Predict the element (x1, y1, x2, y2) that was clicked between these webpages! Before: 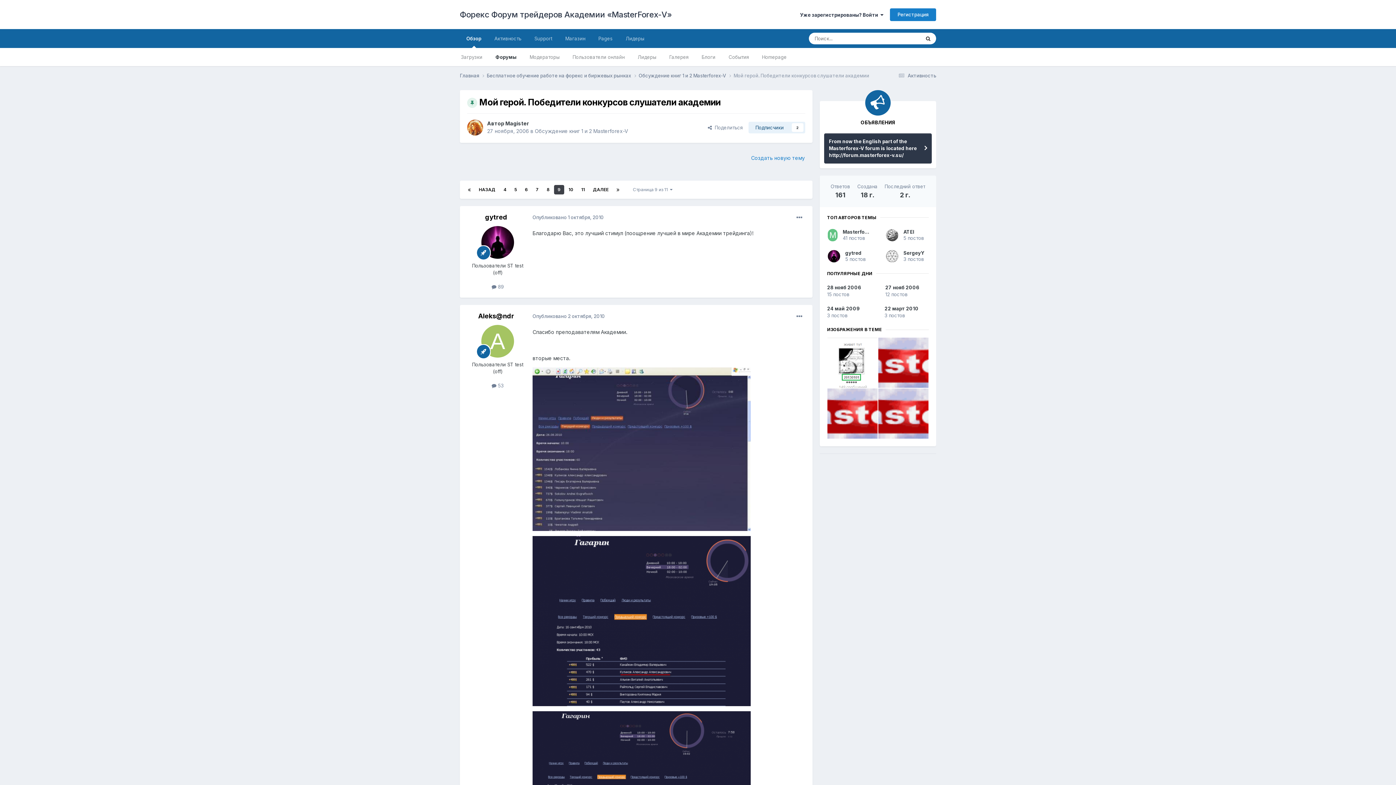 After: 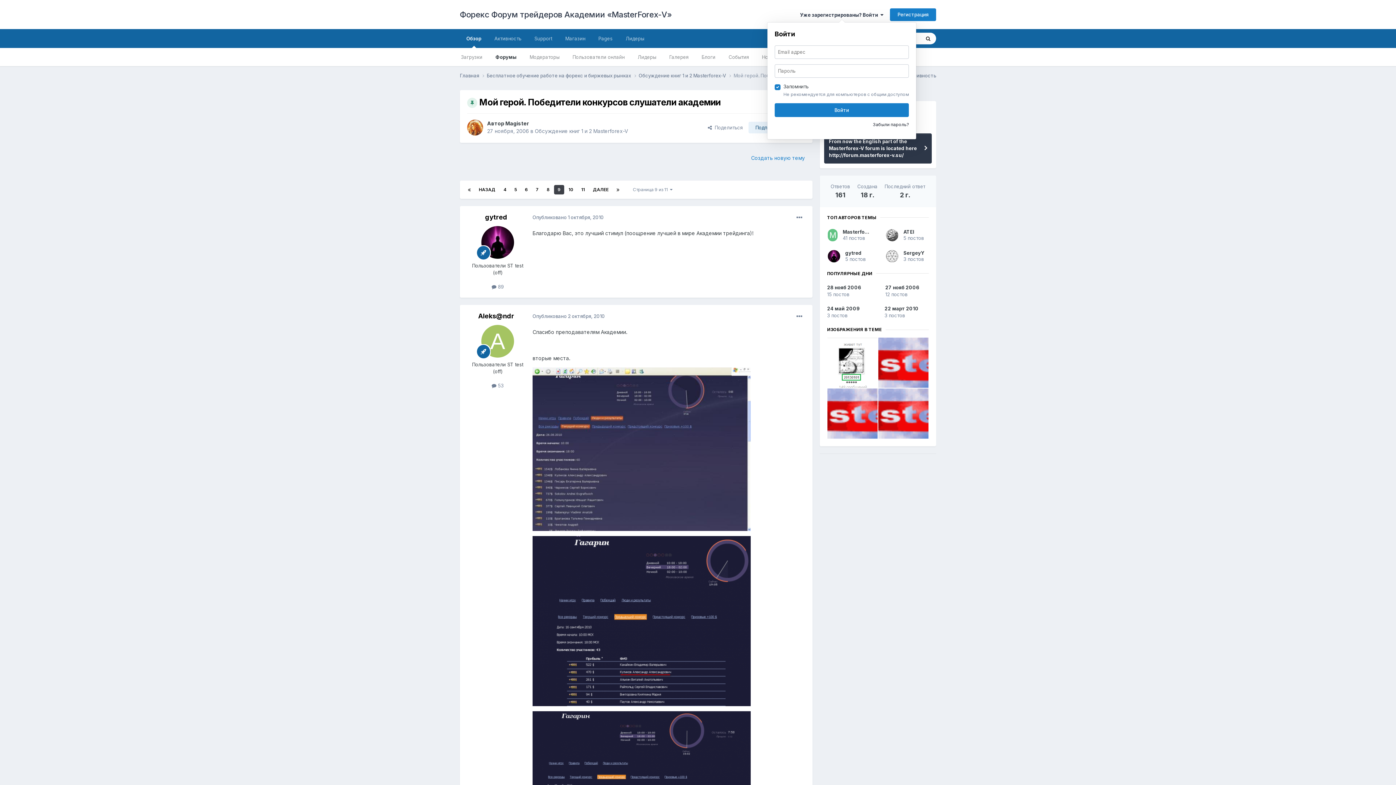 Action: label: Уже зарегистрированы? Войти   bbox: (800, 11, 883, 17)